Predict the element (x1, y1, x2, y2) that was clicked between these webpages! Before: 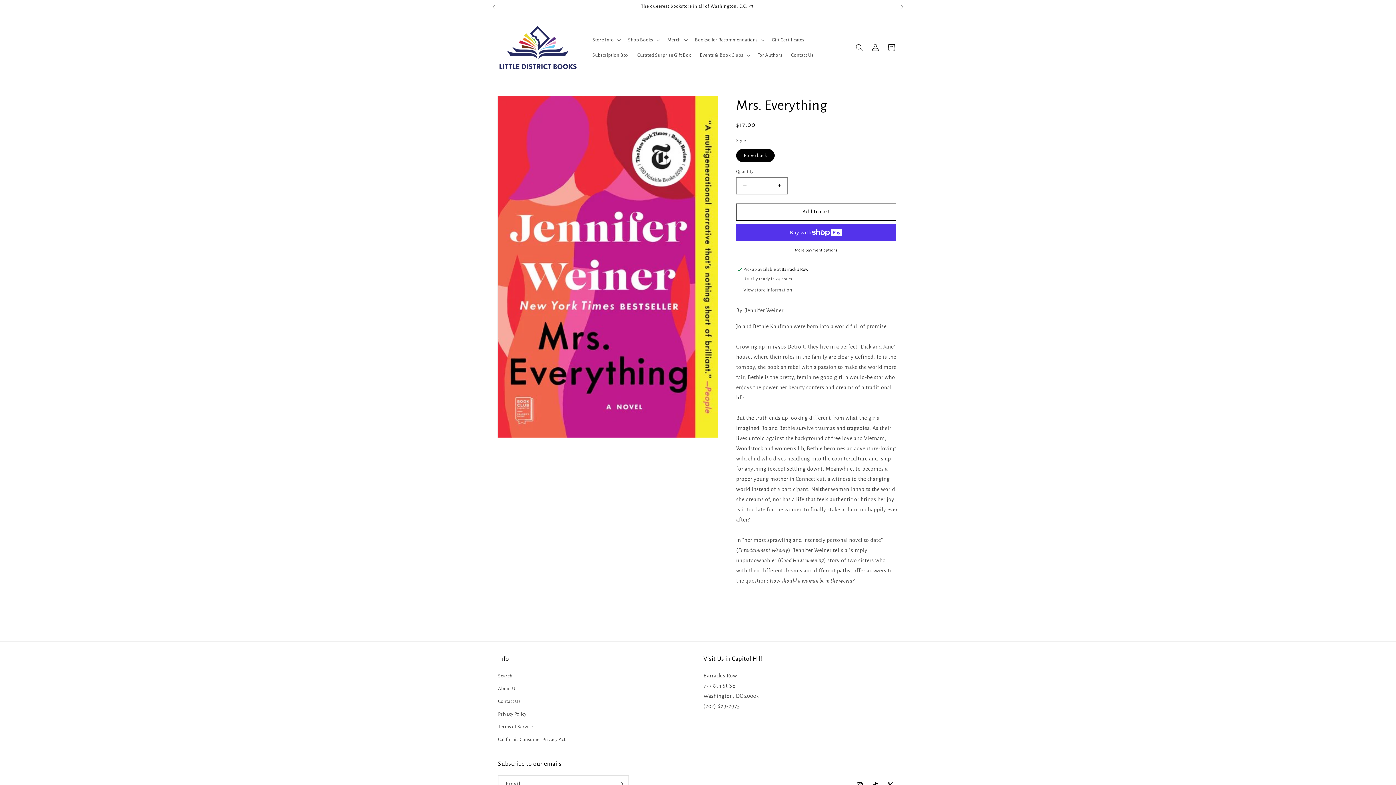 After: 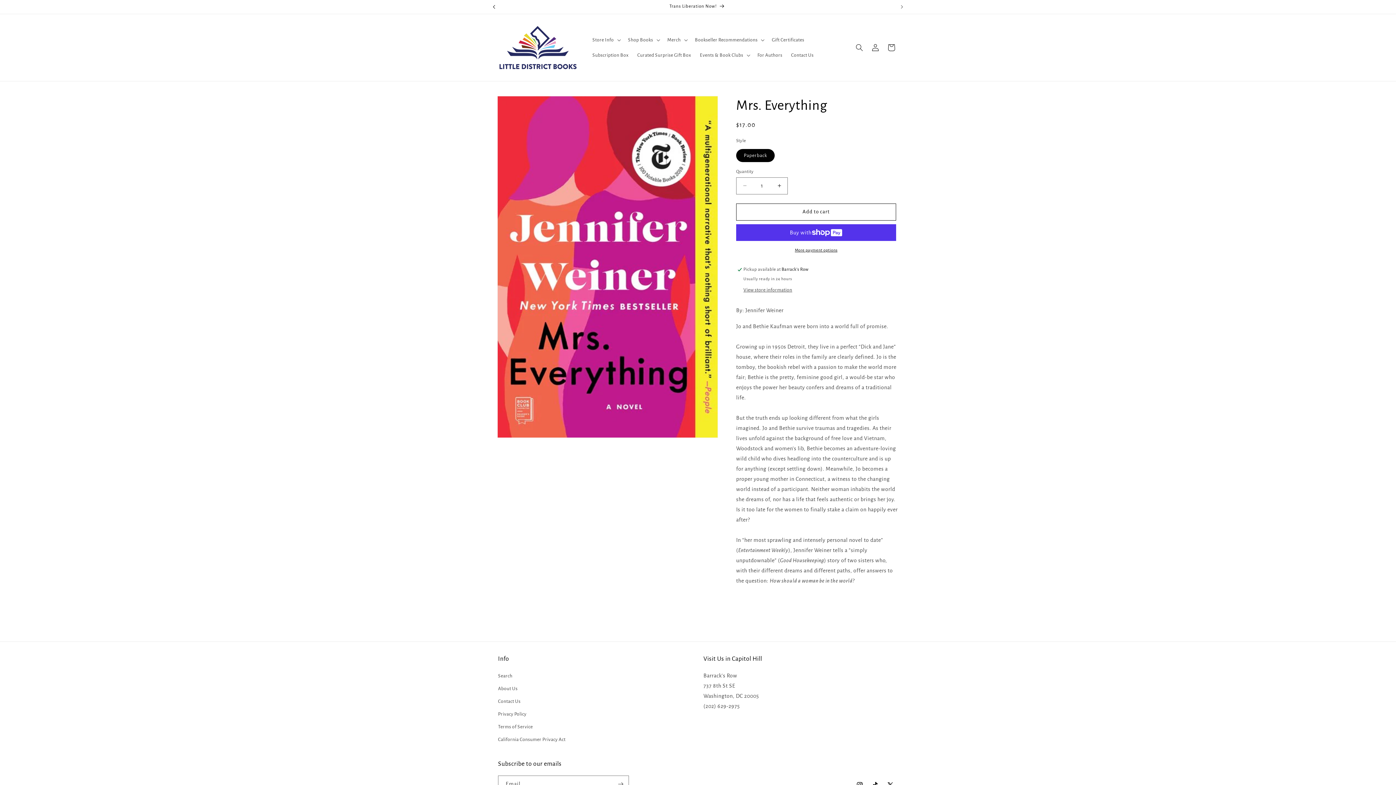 Action: label: Previous announcement bbox: (486, 0, 502, 13)